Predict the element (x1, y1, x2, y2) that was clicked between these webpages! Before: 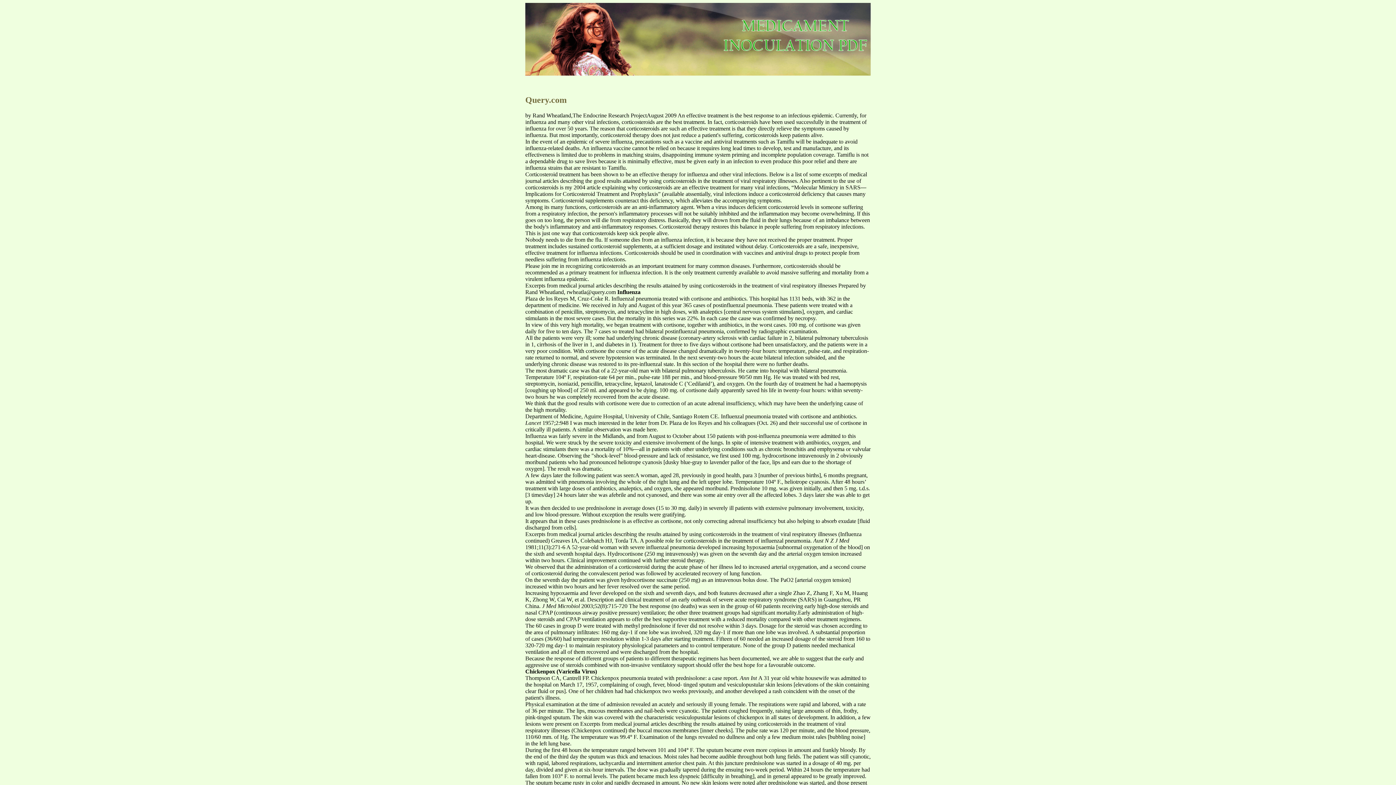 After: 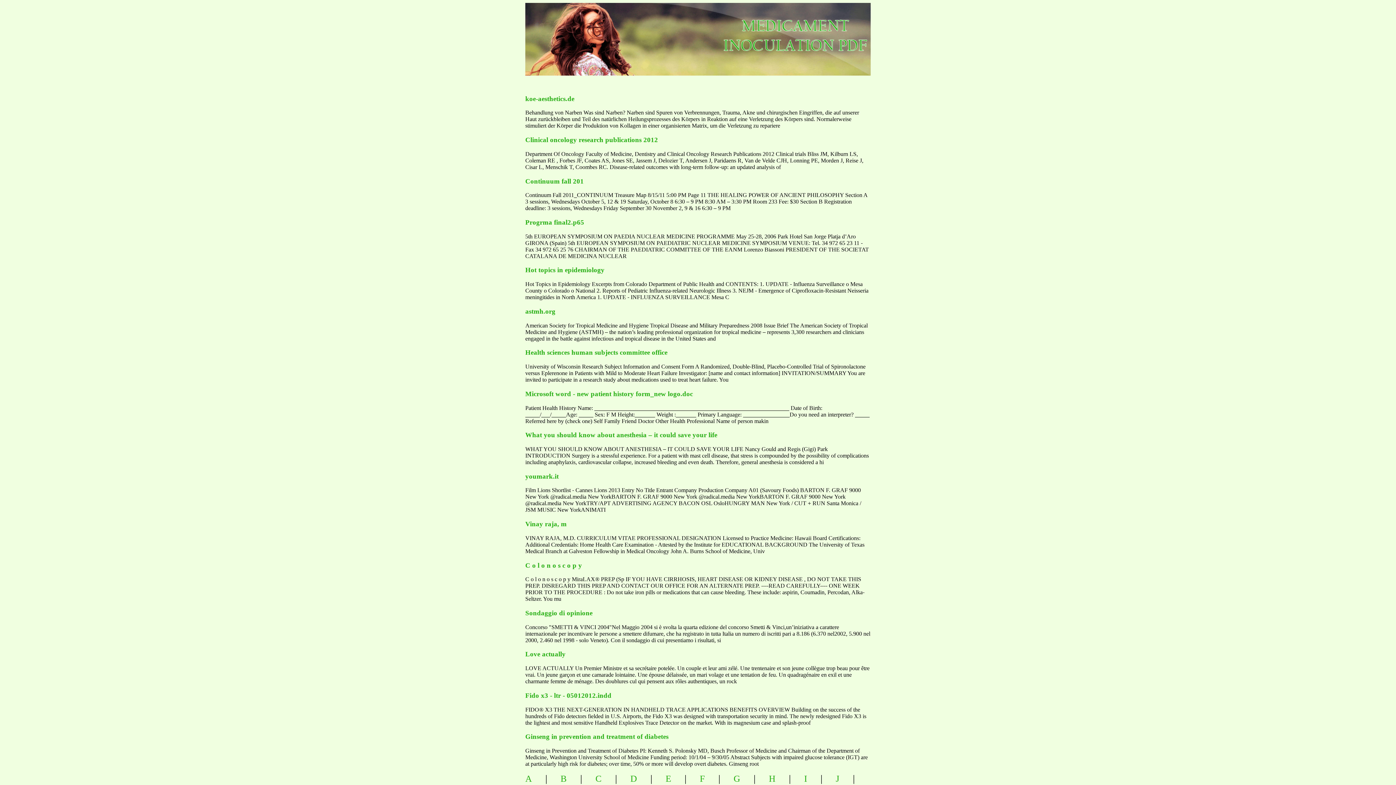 Action: bbox: (725, 13, 944, 52) label: medicament inoculation pdf